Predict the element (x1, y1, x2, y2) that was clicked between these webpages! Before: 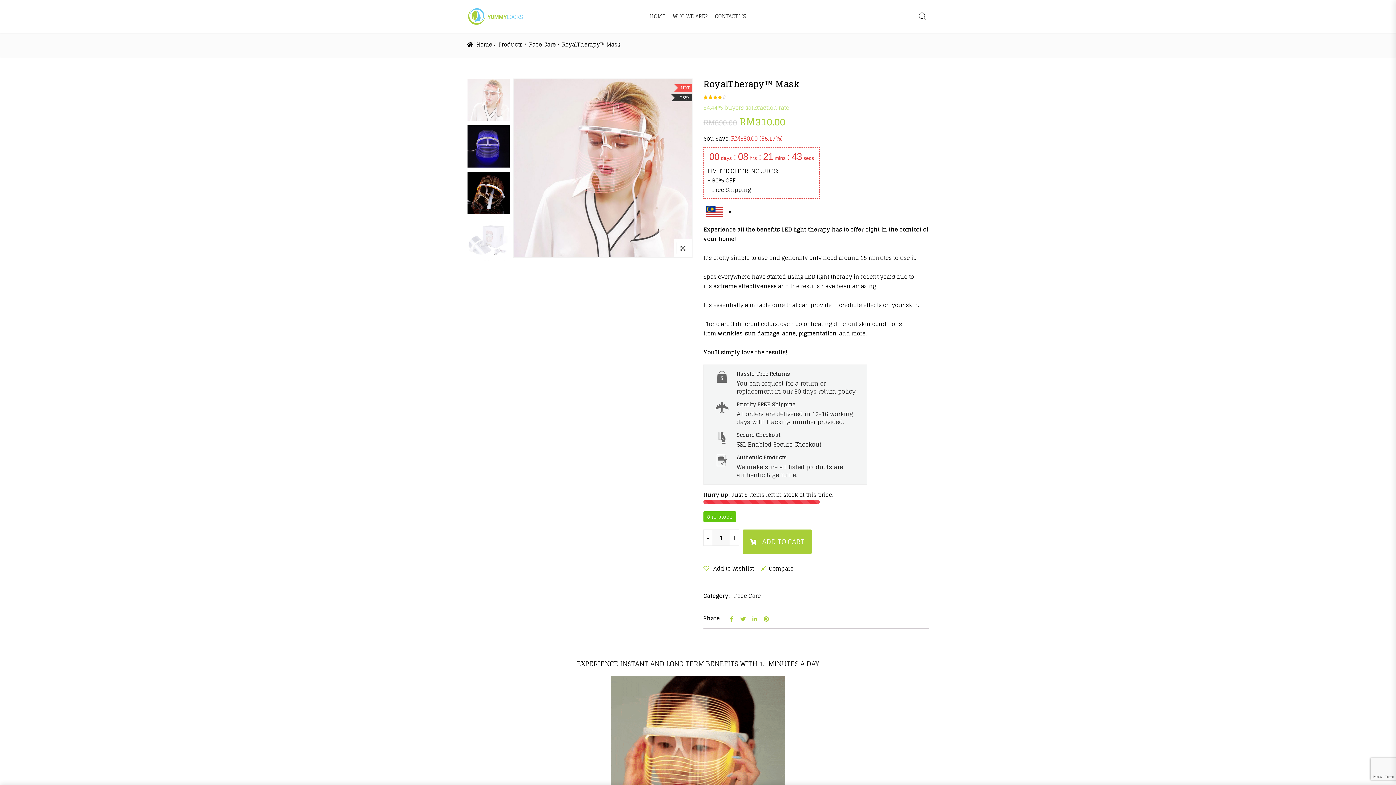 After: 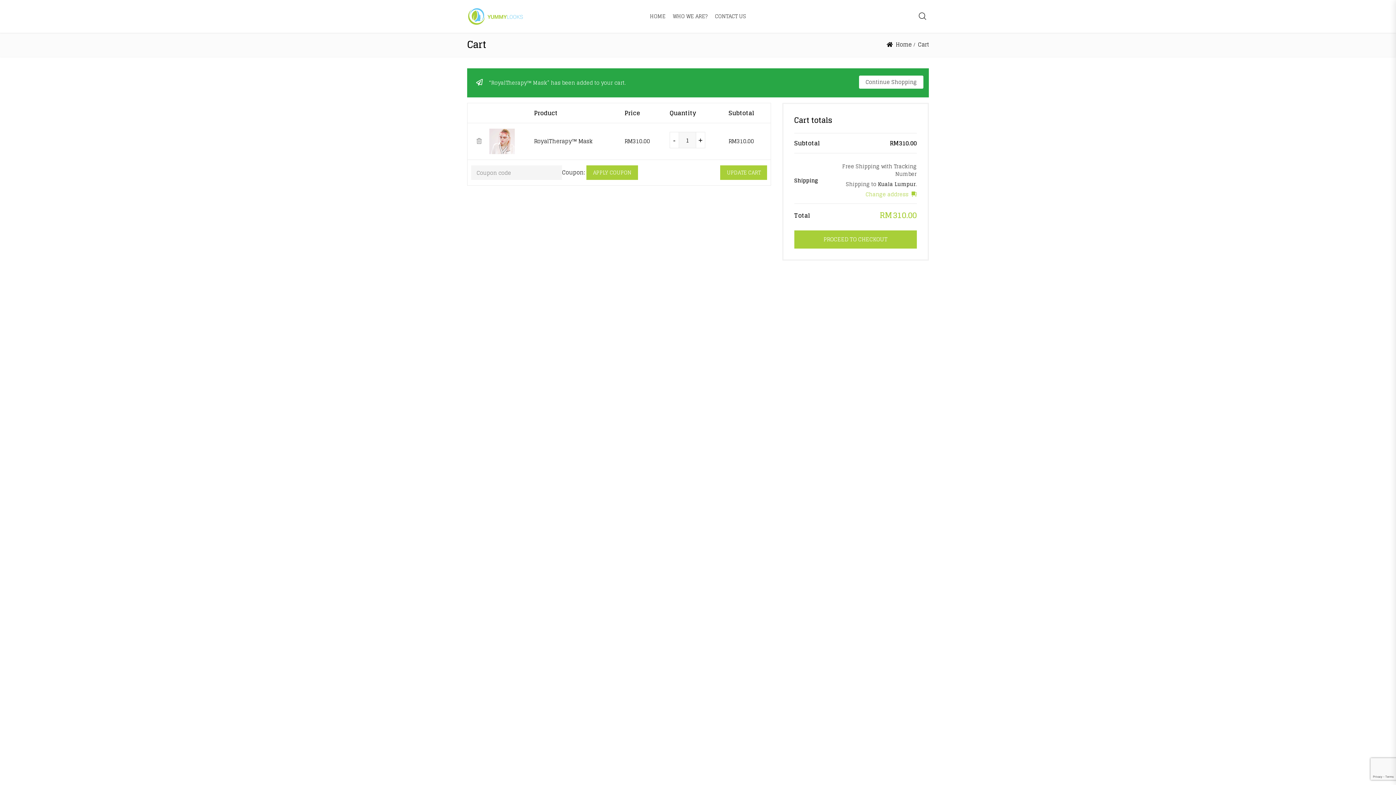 Action: label: ADD TO CART bbox: (742, 529, 812, 554)